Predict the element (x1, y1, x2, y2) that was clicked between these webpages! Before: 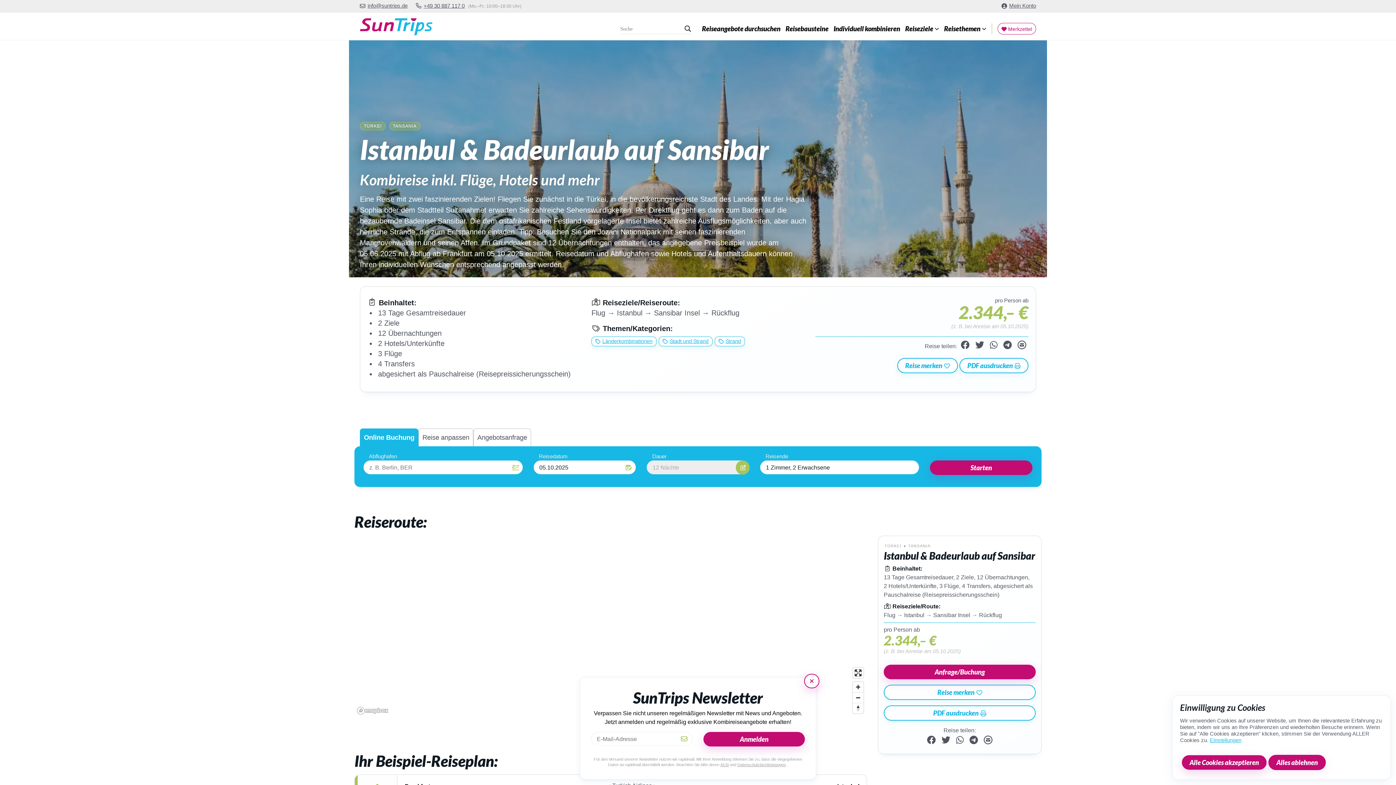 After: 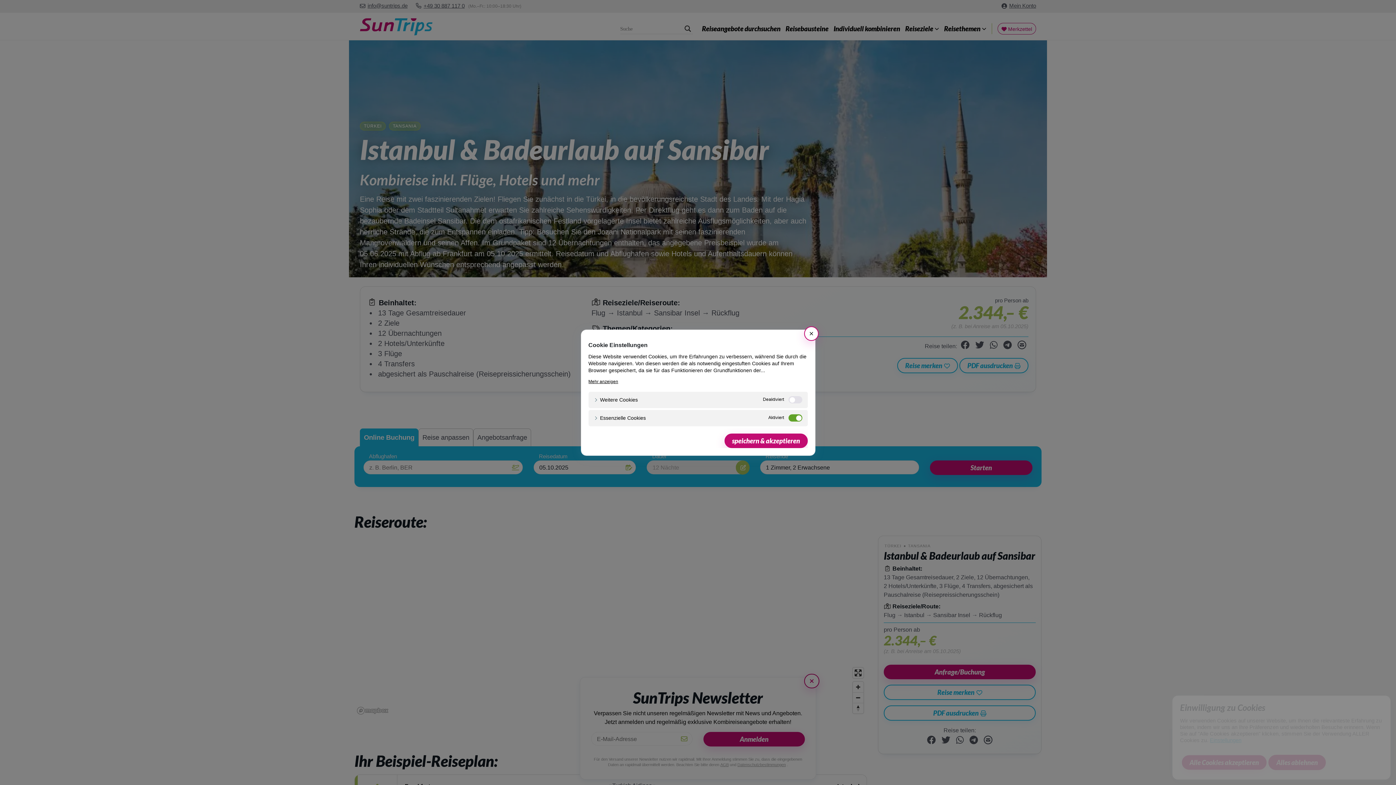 Action: bbox: (1210, 737, 1241, 743) label: Einstellungen